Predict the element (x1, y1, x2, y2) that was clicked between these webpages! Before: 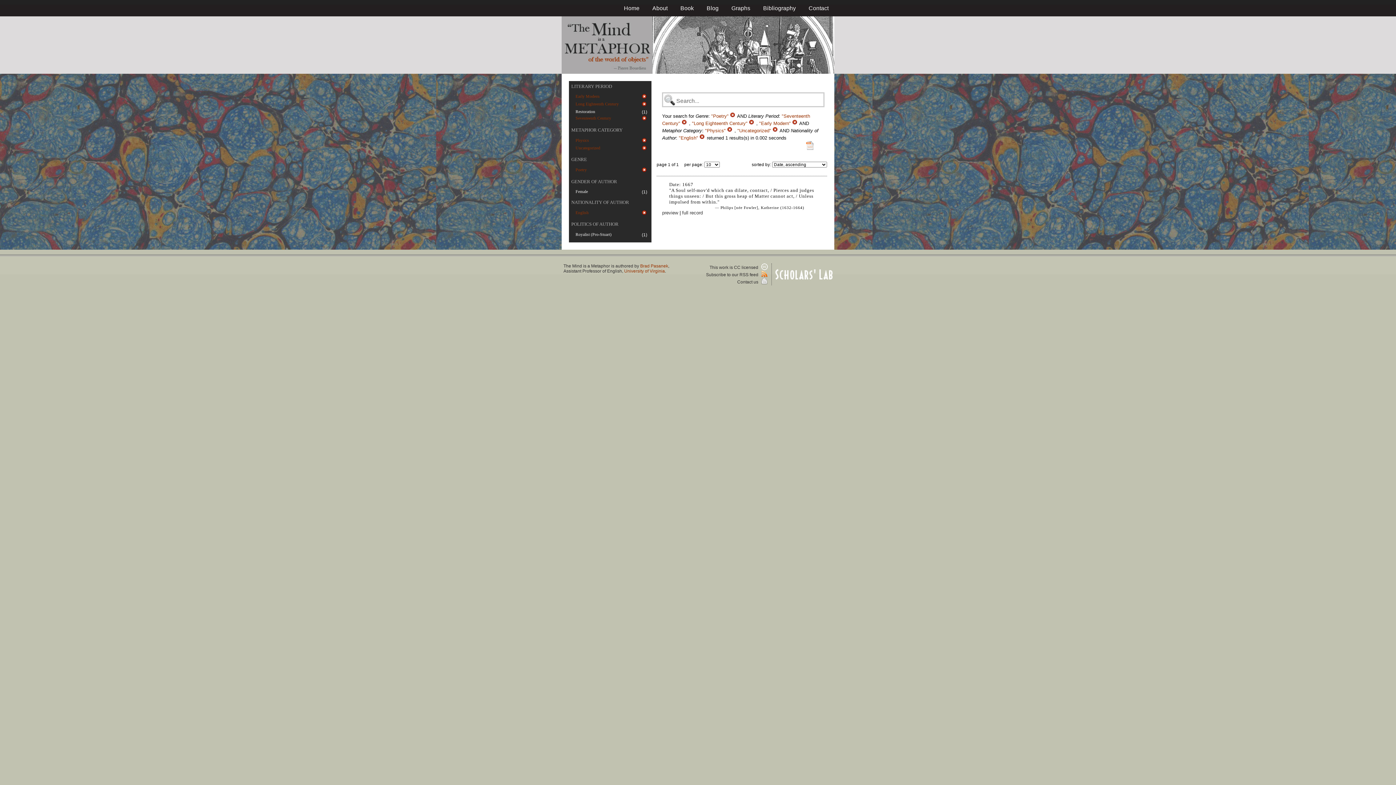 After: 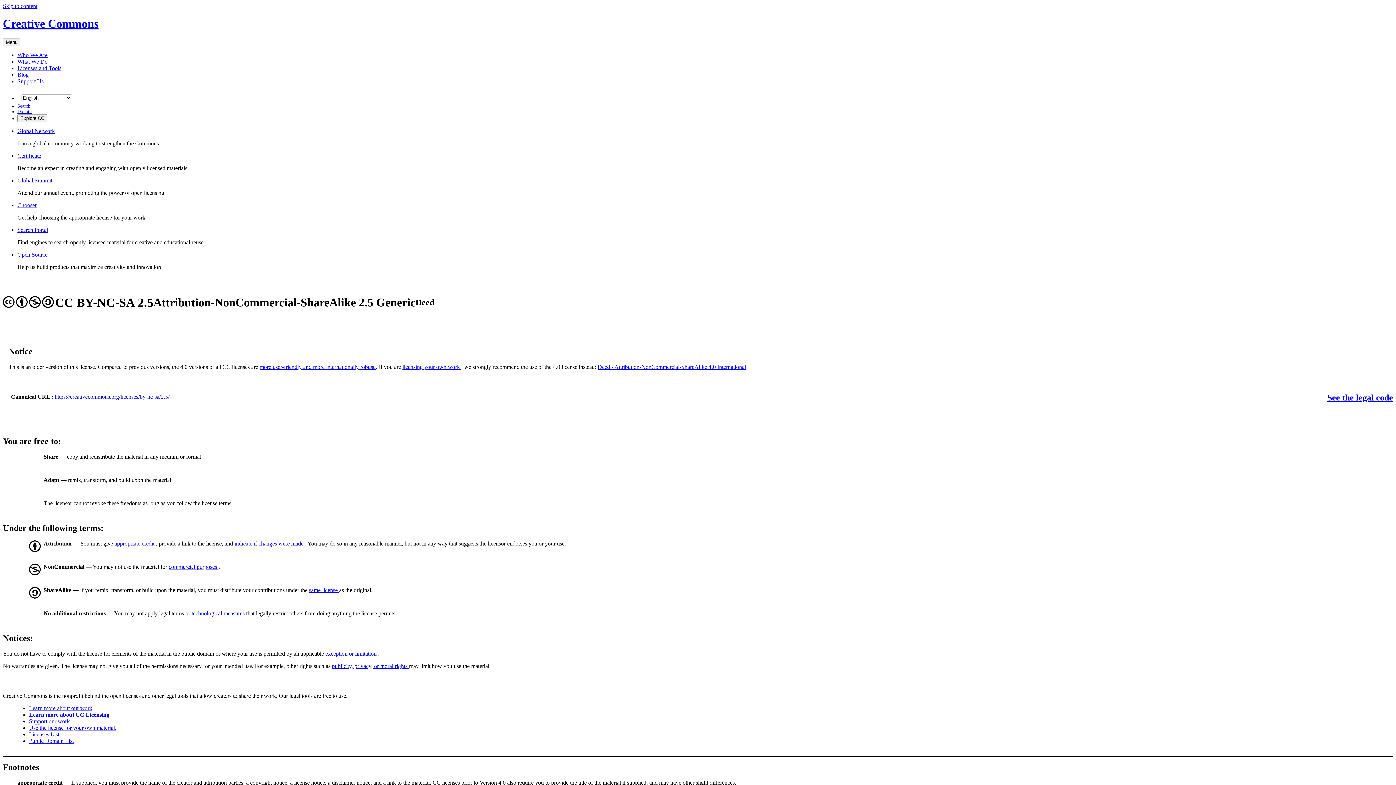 Action: label: This work is CC licensed  bbox: (709, 265, 767, 270)